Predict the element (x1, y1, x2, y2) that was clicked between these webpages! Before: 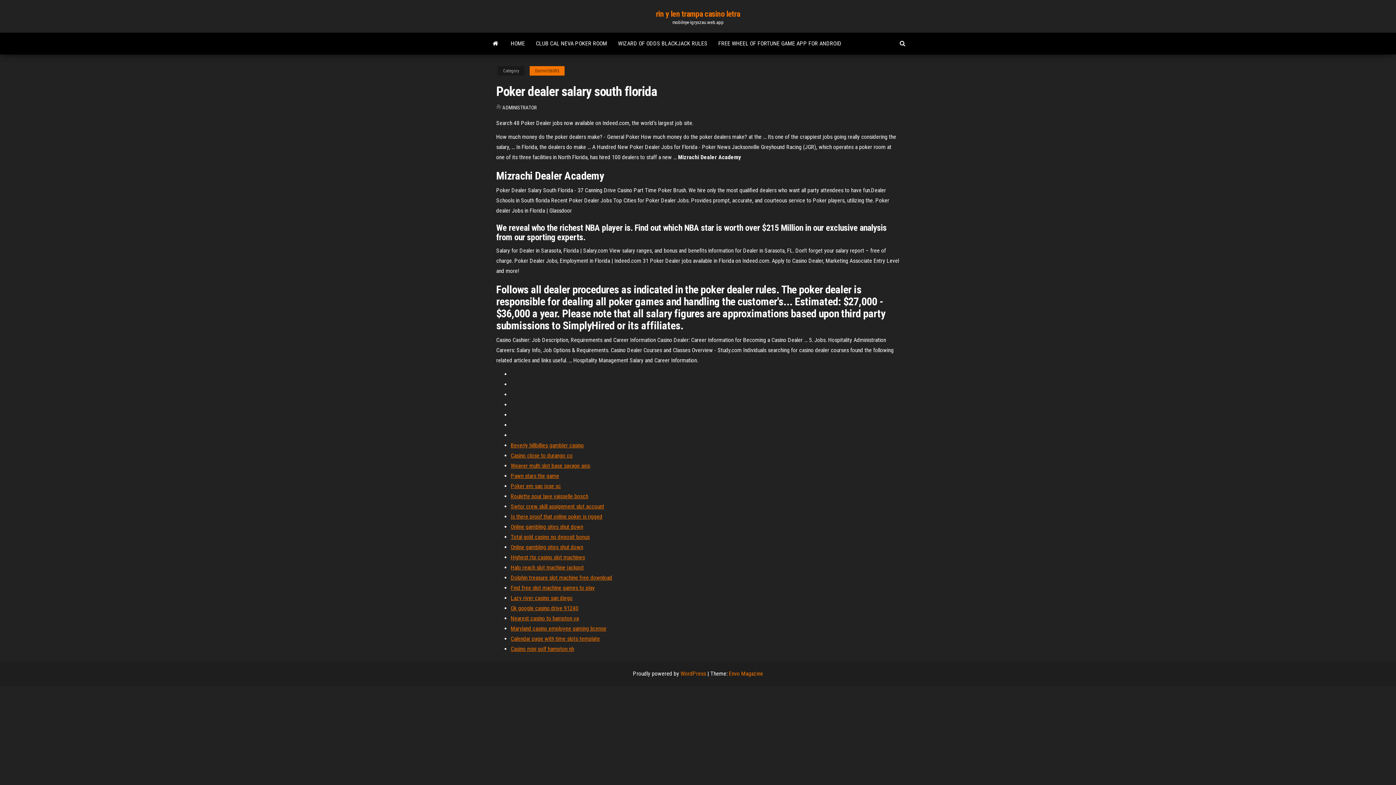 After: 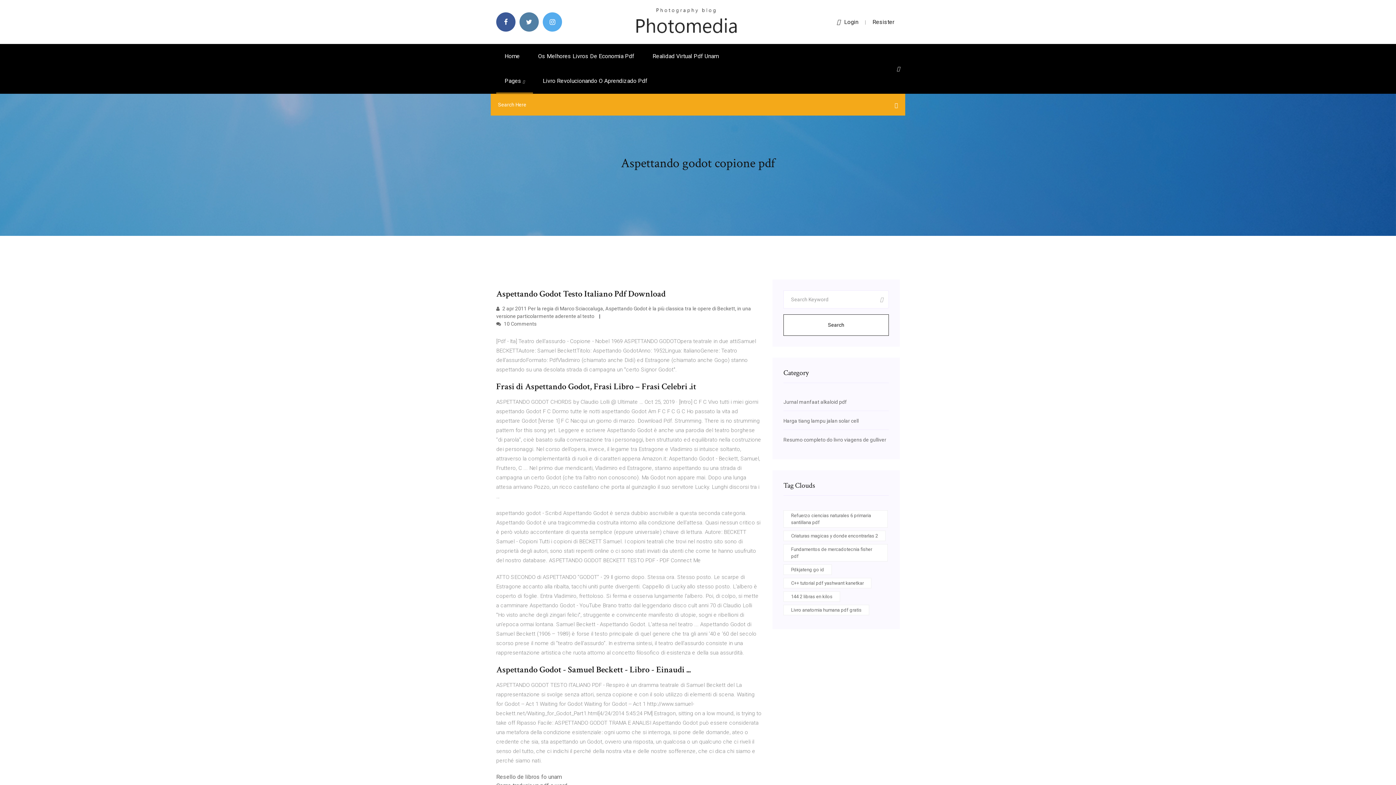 Action: bbox: (510, 554, 585, 561) label: Highest rtp casino slot machines